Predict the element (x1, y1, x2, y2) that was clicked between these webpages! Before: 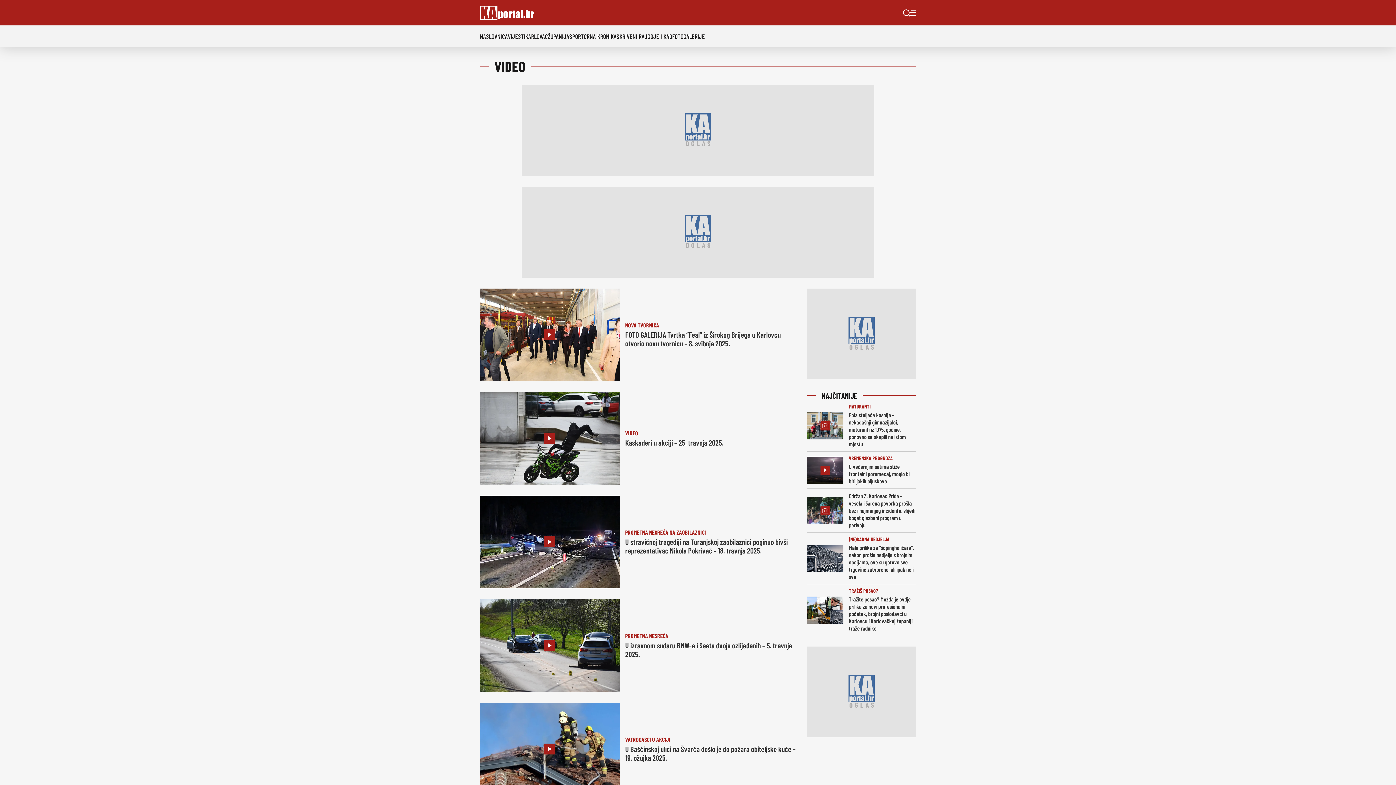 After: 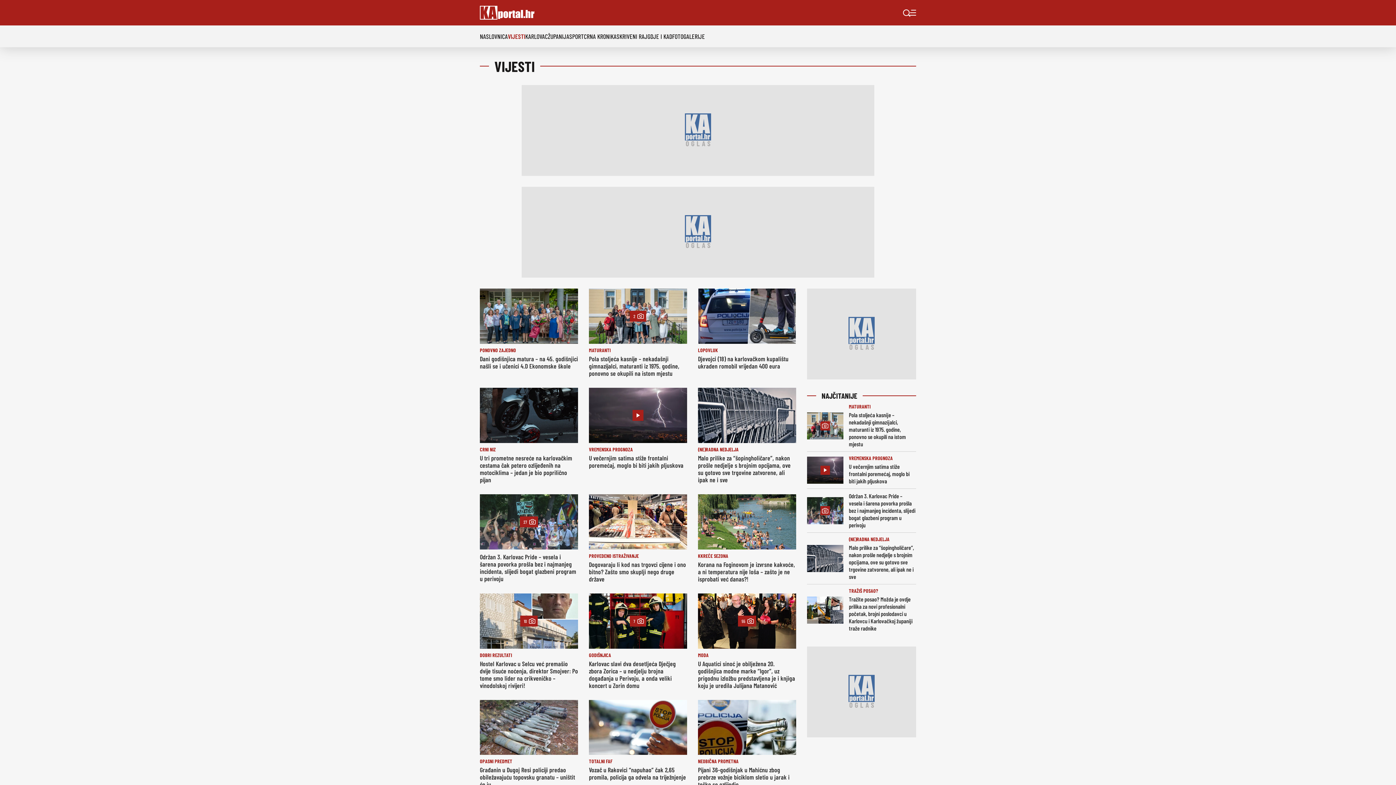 Action: label: VIJESTI bbox: (508, 32, 525, 40)